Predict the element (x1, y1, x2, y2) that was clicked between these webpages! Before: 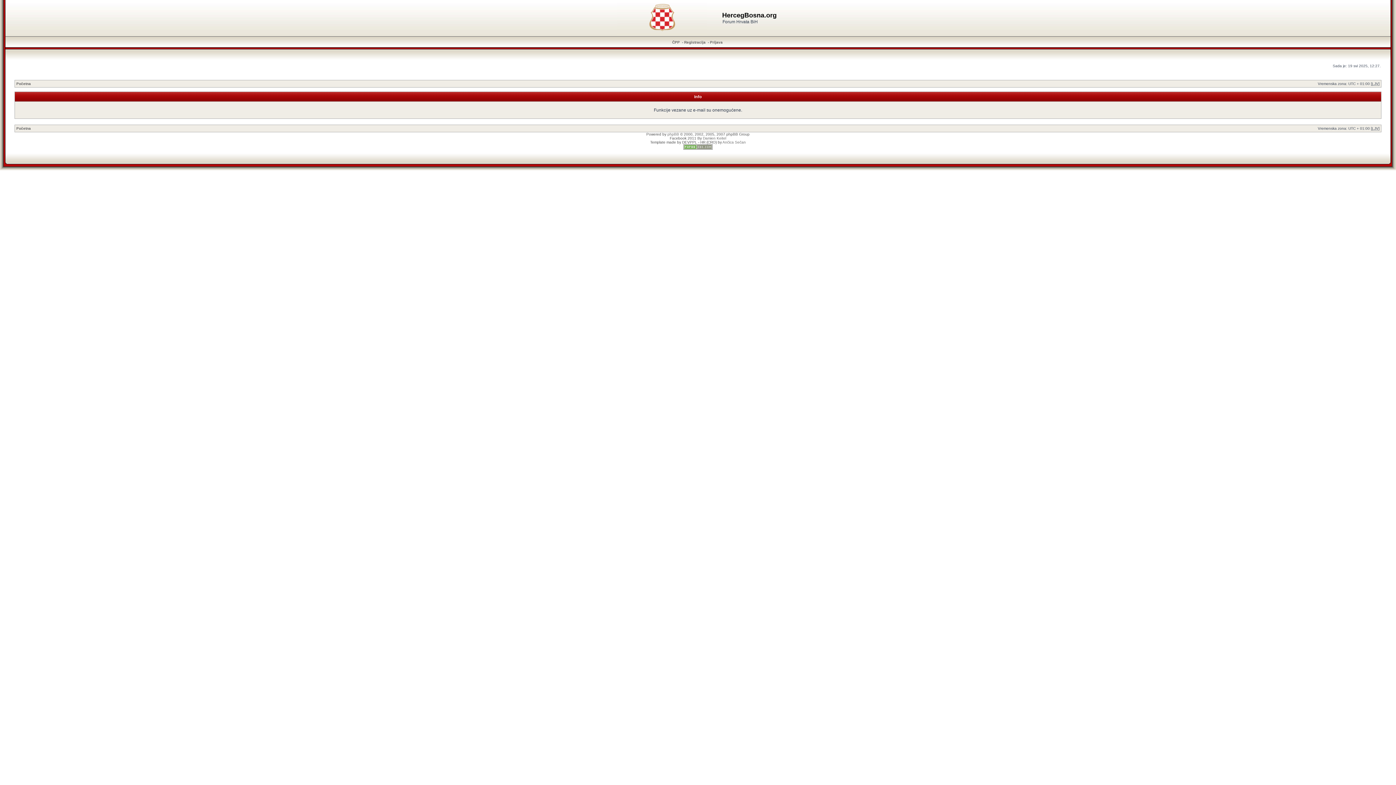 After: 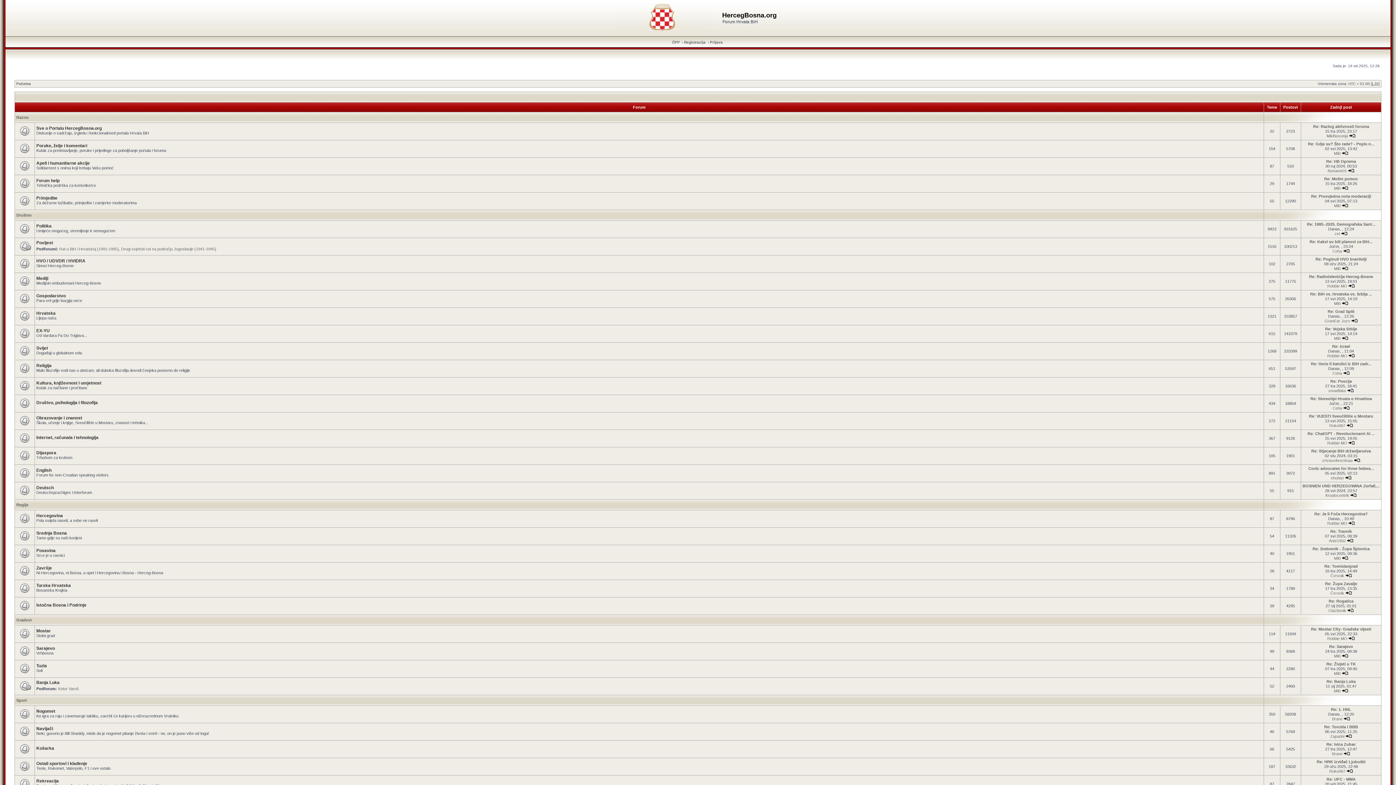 Action: bbox: (16, 81, 30, 85) label: Početna